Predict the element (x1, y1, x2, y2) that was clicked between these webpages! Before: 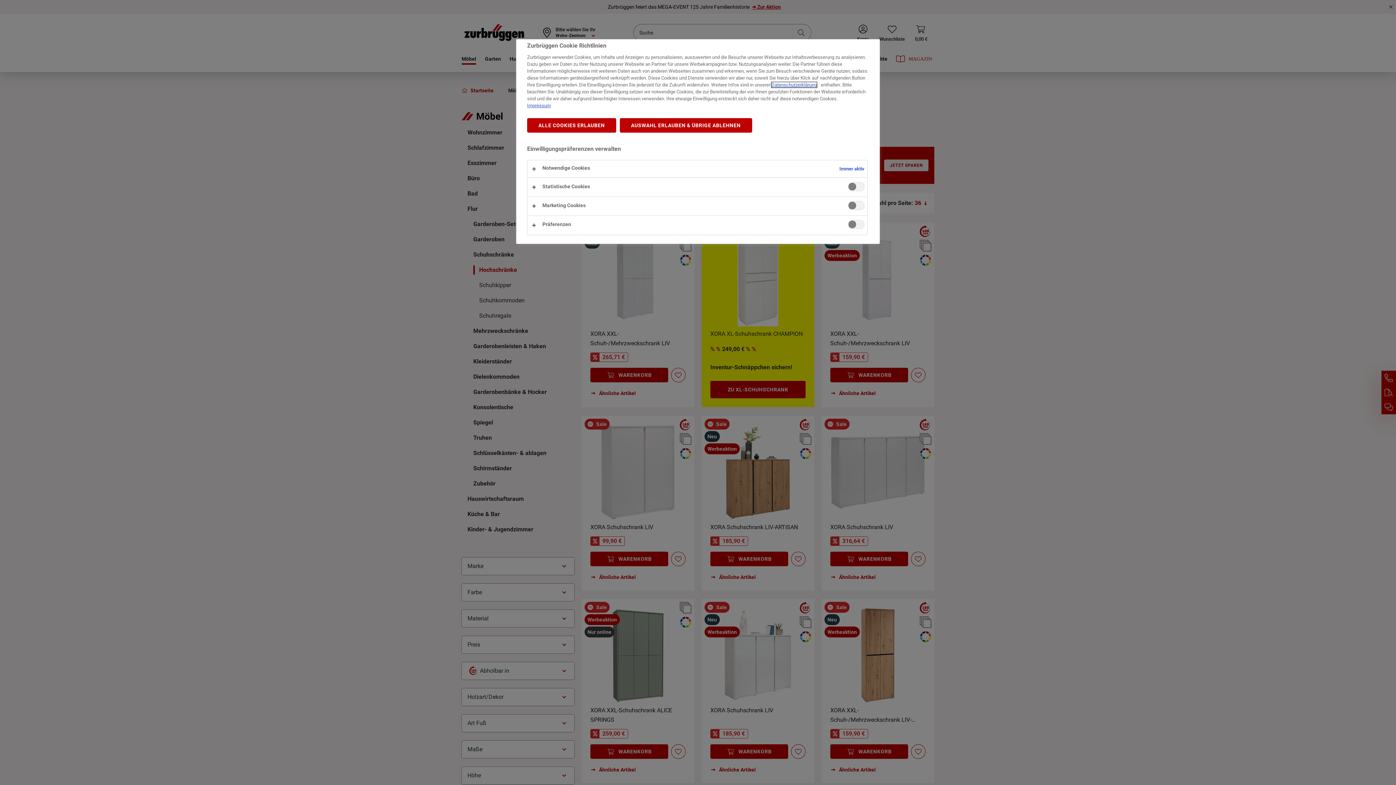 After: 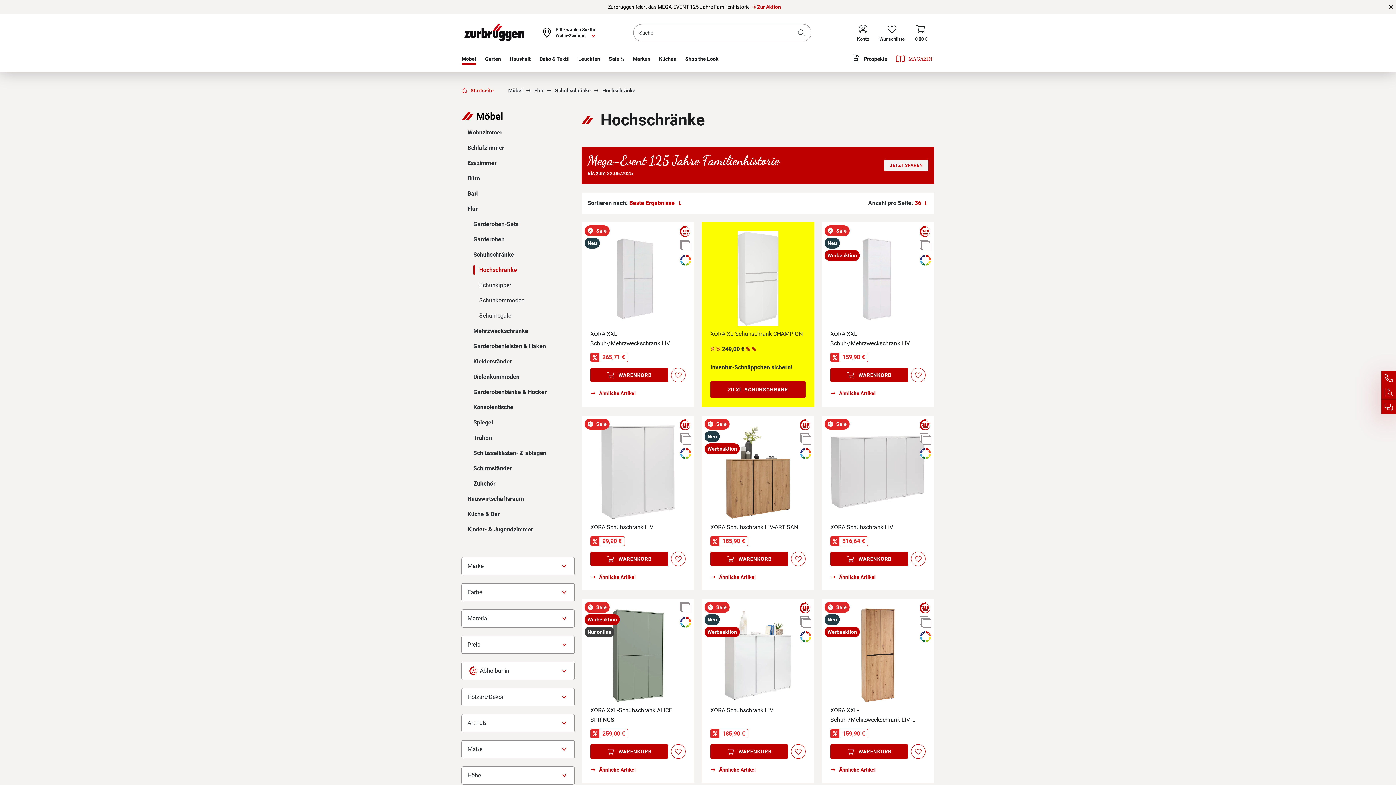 Action: bbox: (619, 118, 752, 132) label: AUSWAHL ERLAUBEN & ÜBRIGE ABLEHNEN